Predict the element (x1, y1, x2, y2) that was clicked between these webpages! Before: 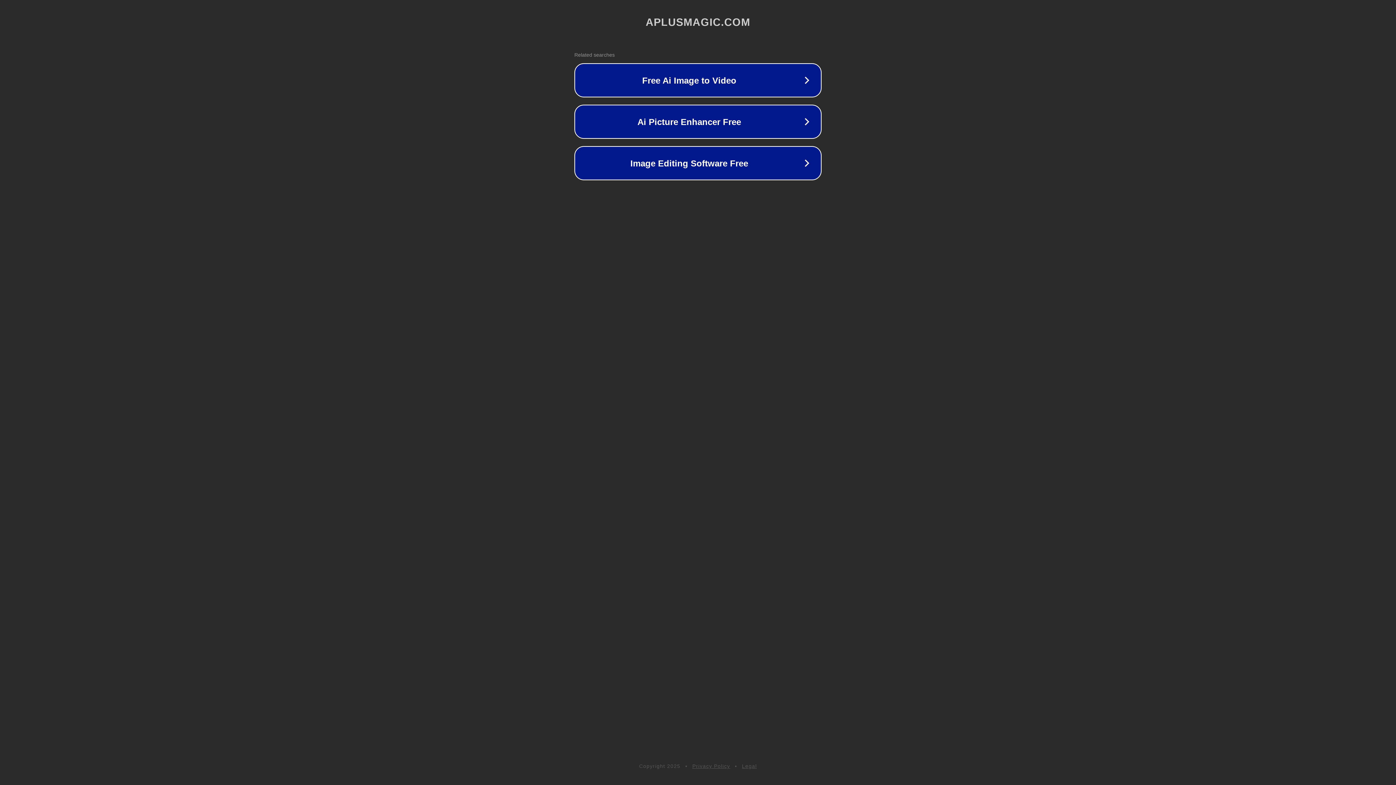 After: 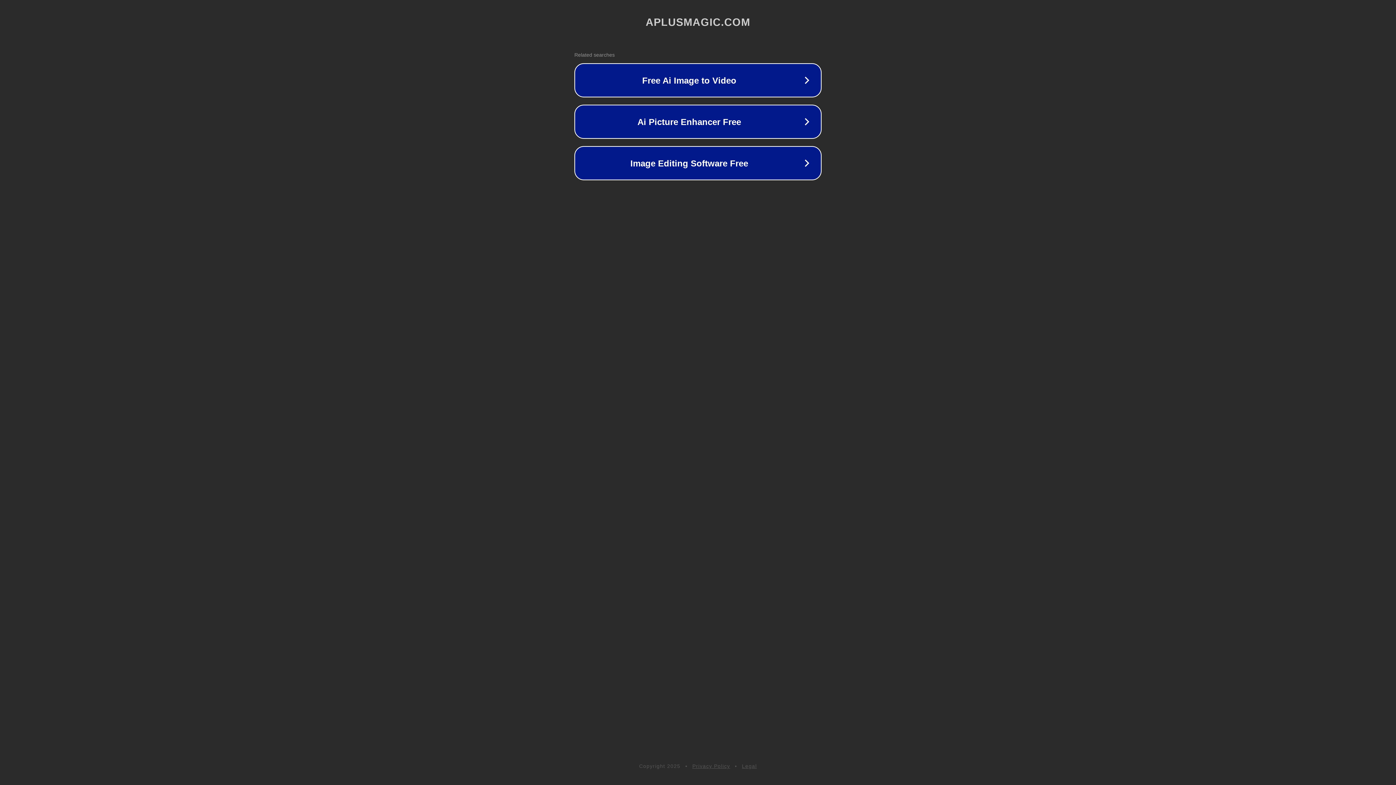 Action: label: Legal bbox: (742, 763, 757, 769)